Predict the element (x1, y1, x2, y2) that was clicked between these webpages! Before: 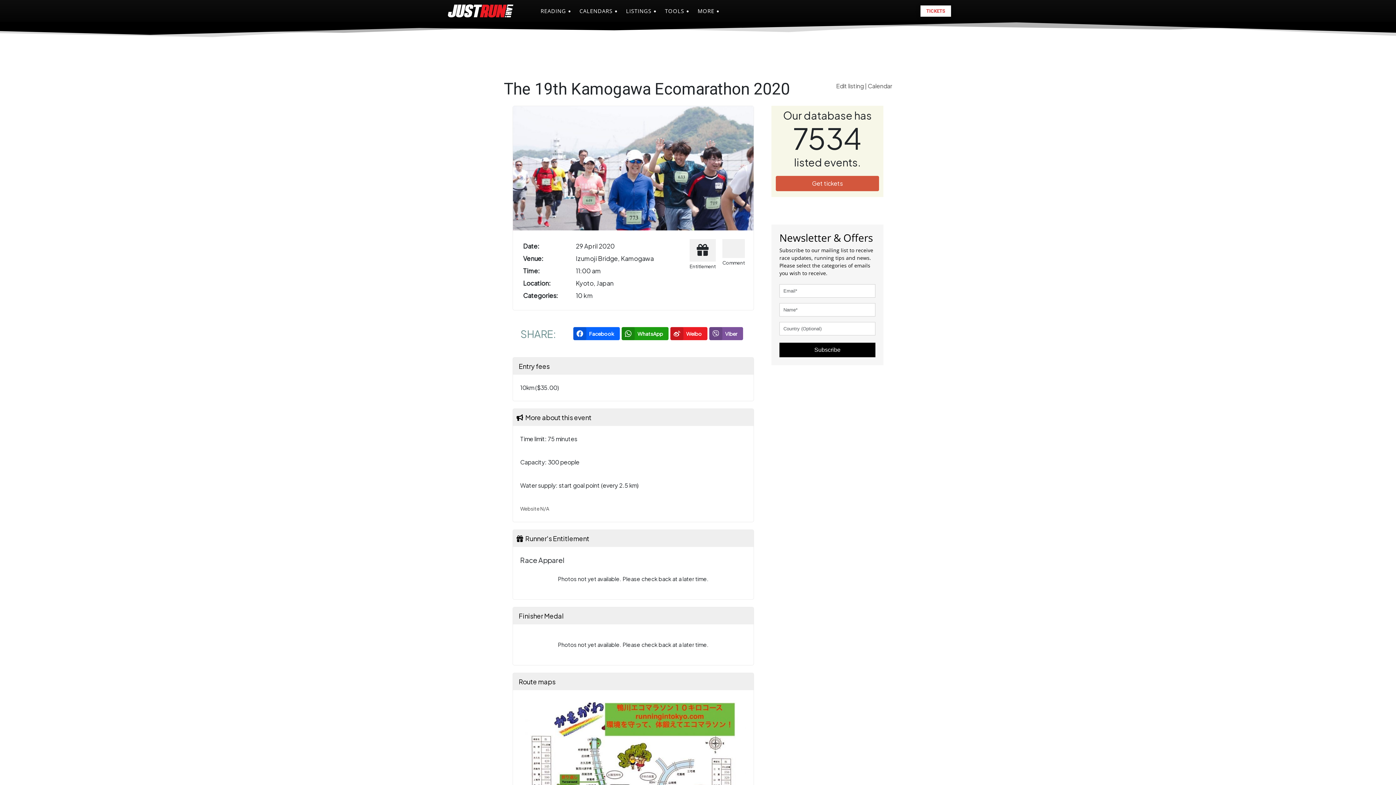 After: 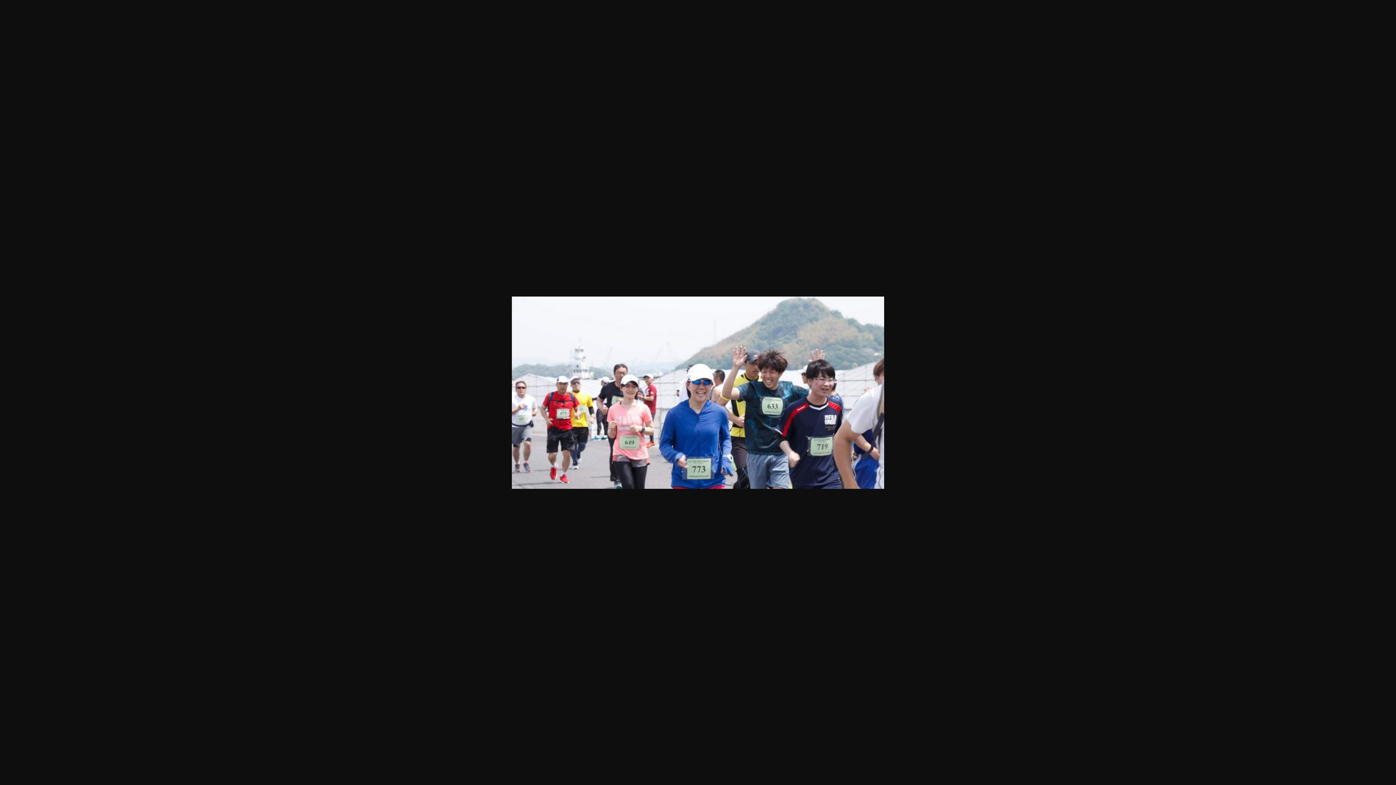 Action: bbox: (513, 163, 753, 171)